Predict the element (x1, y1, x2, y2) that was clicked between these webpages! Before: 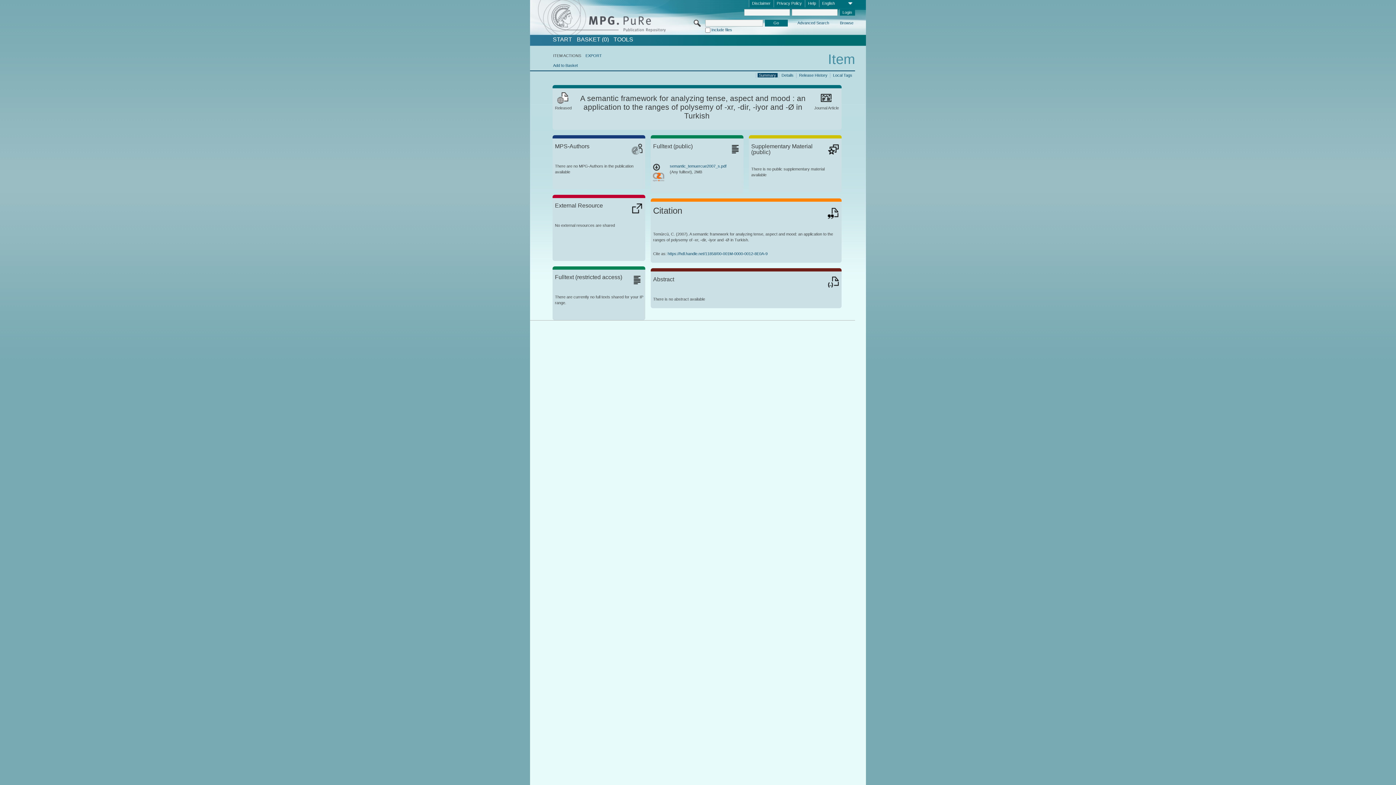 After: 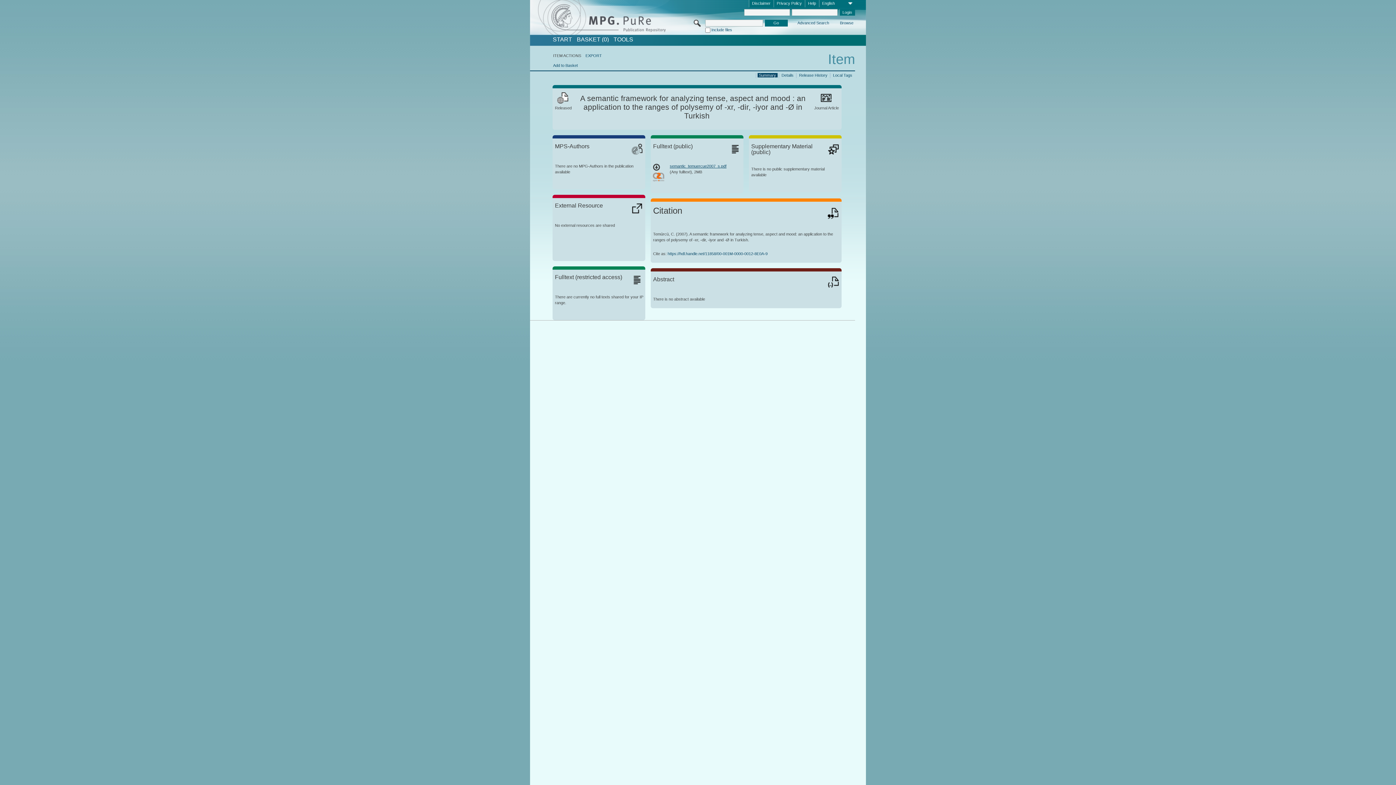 Action: bbox: (669, 163, 726, 168) label: semantic_temuercue2007_s.pdf